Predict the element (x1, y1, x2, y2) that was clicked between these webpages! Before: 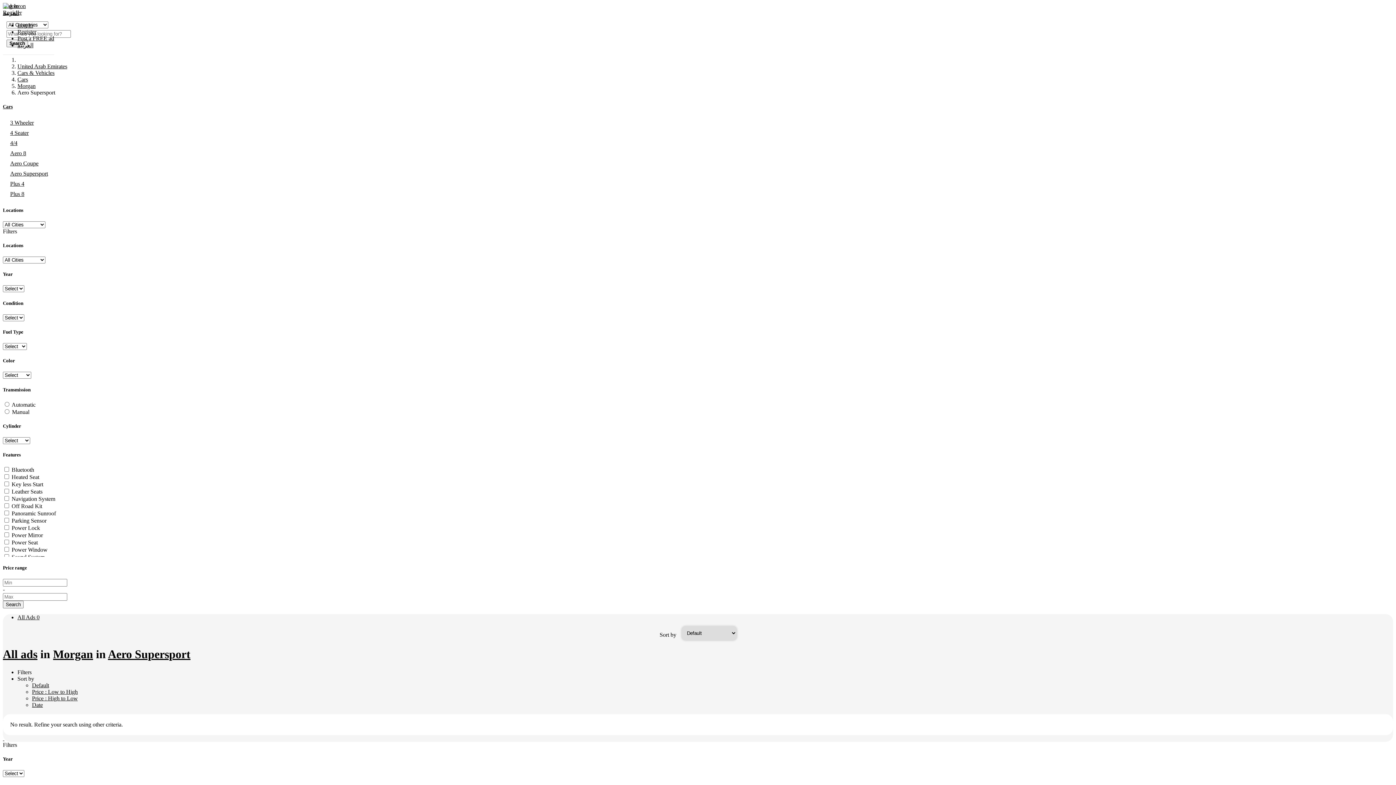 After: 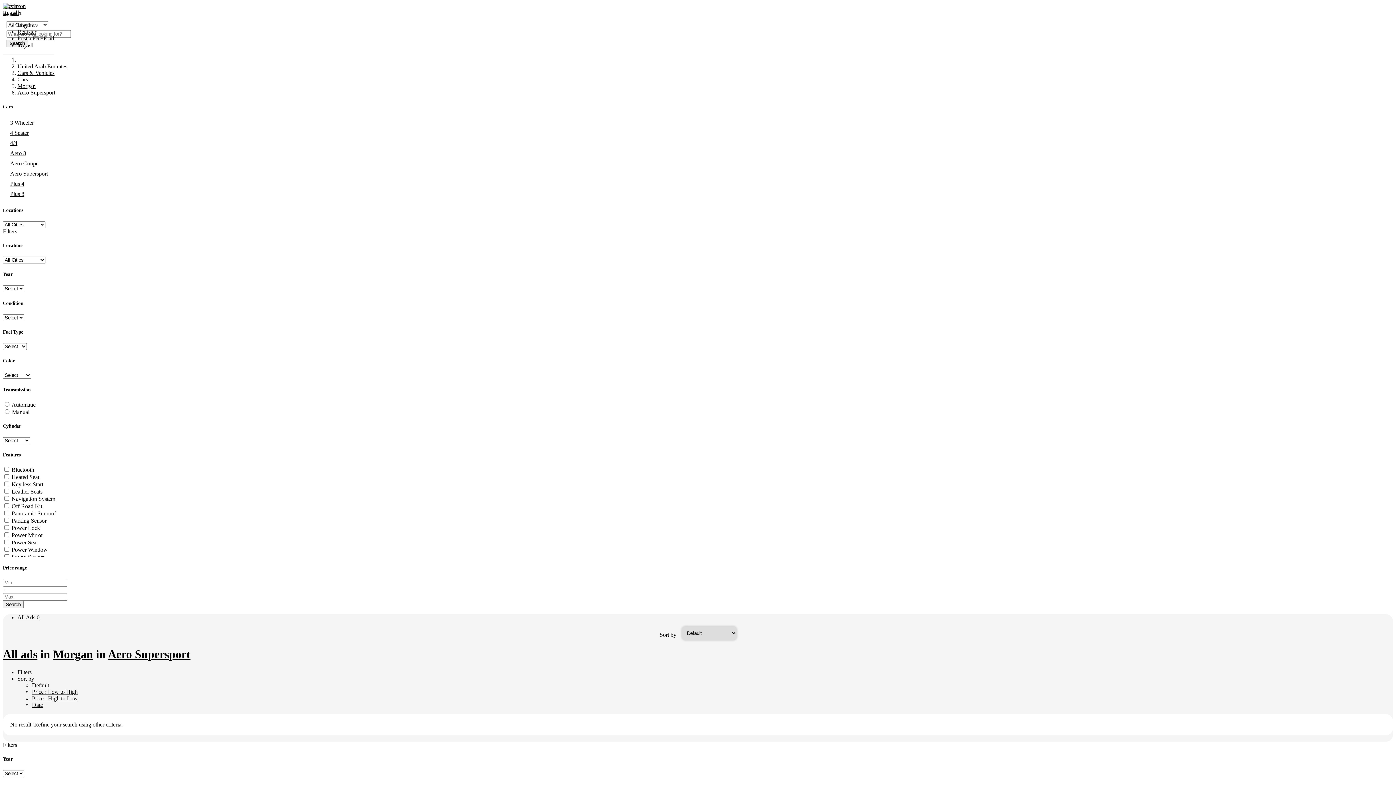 Action: bbox: (17, 669, 31, 675) label: Filters